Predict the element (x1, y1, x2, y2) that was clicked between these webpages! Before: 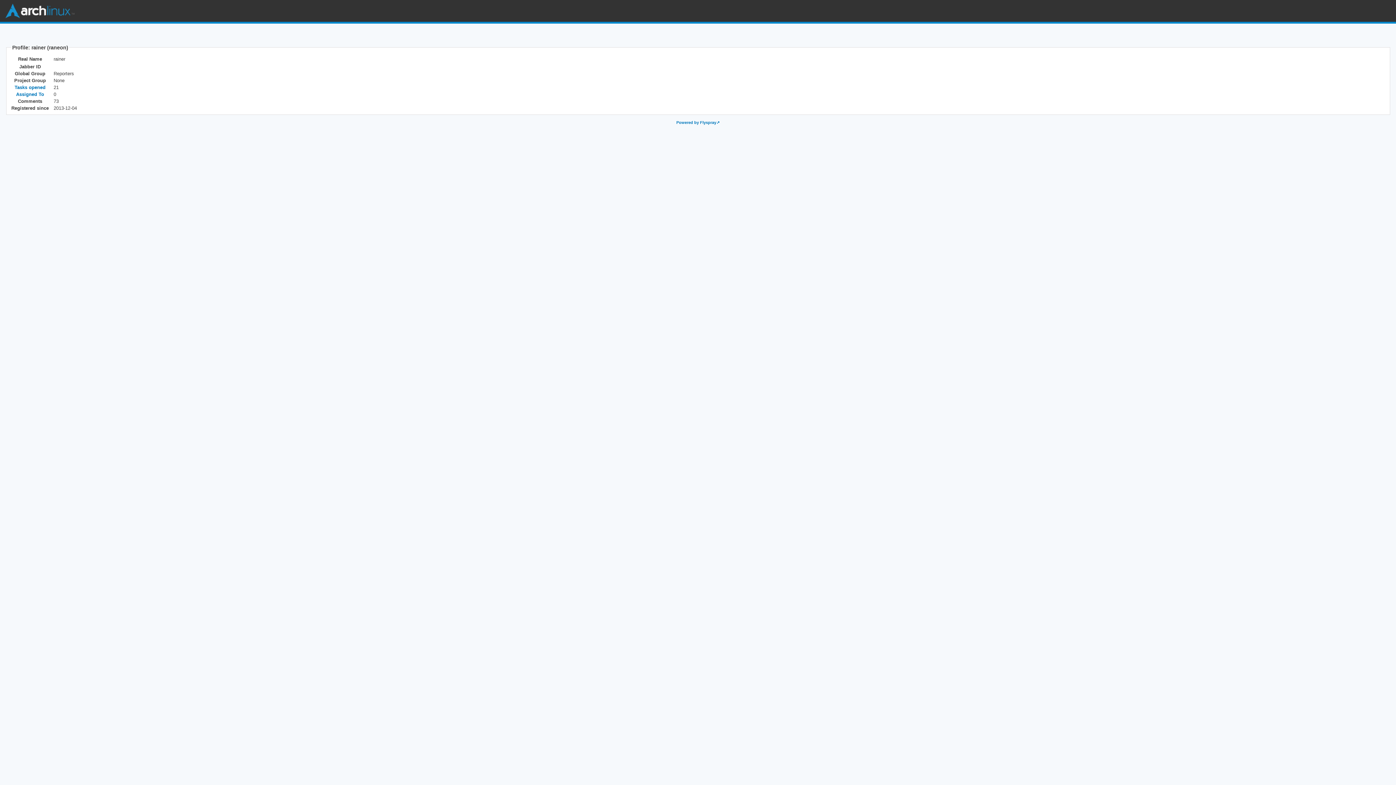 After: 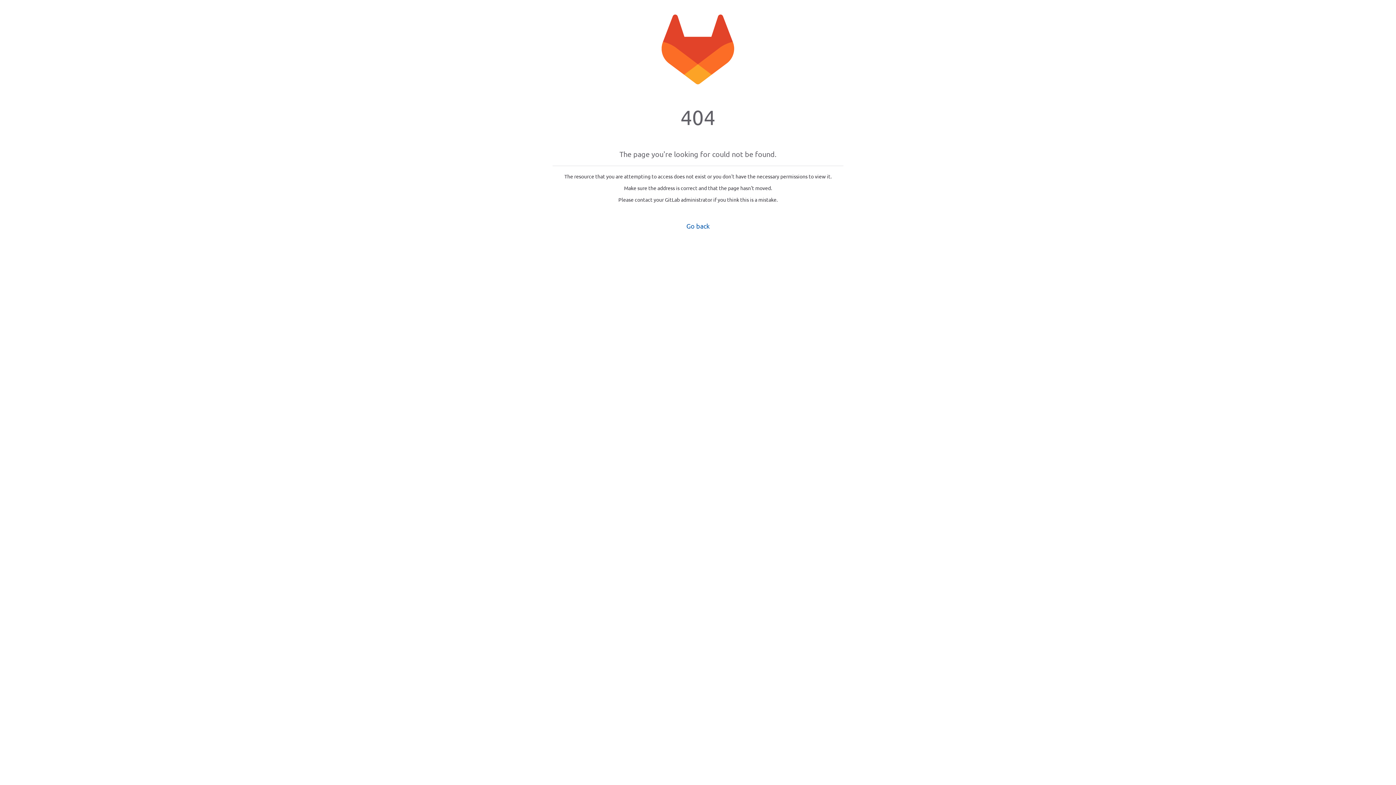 Action: bbox: (16, 91, 44, 97) label: Assigned To